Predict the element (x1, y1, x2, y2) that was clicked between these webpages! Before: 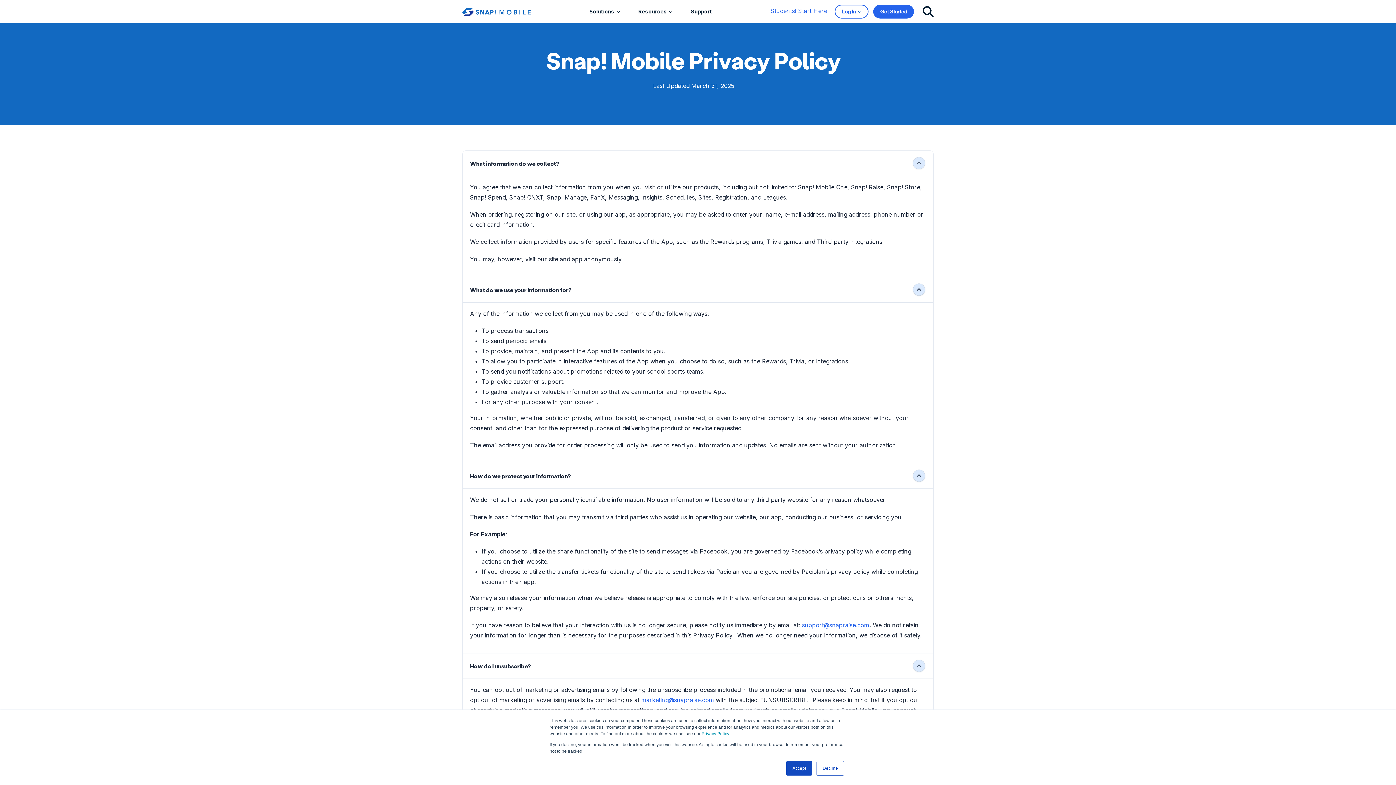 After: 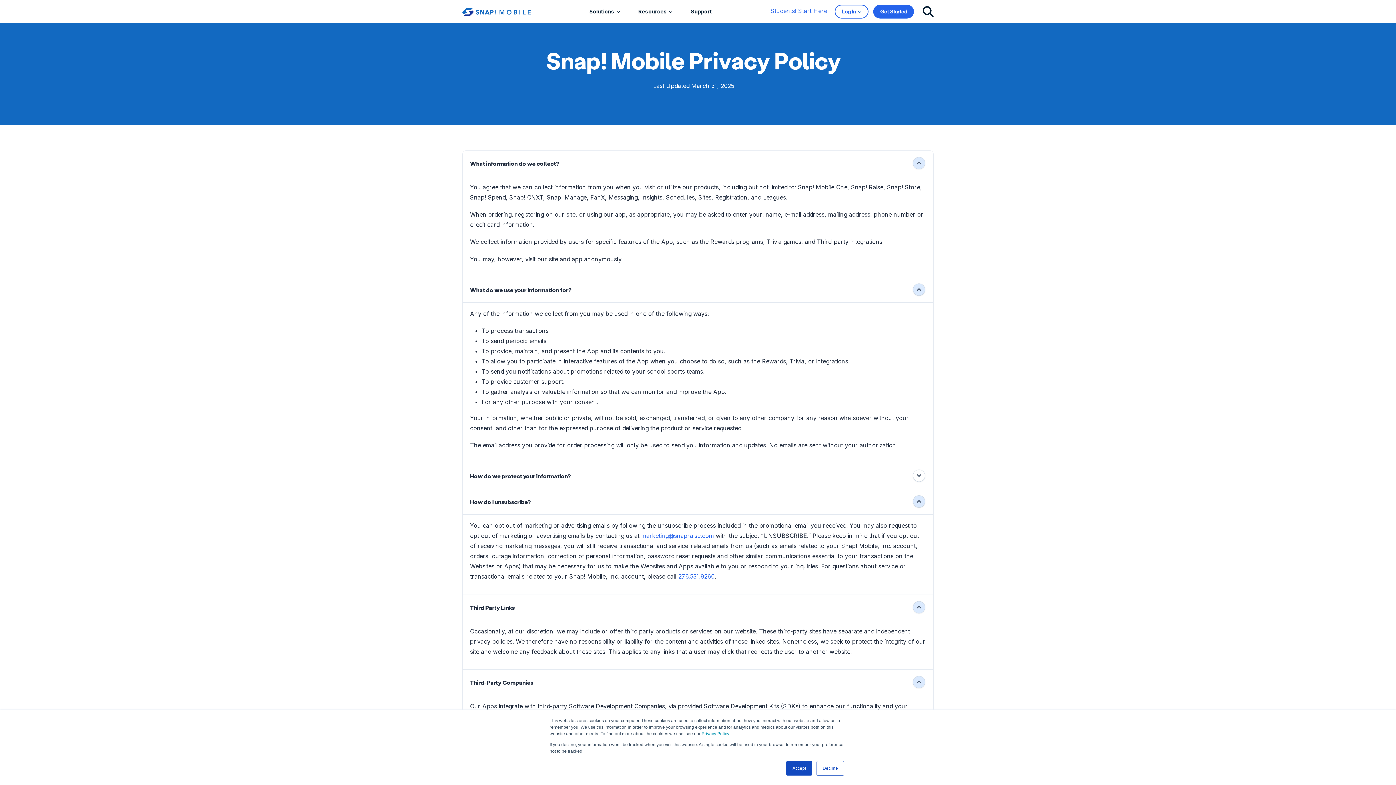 Action: bbox: (462, 463, 933, 489) label: How do we protect your information?